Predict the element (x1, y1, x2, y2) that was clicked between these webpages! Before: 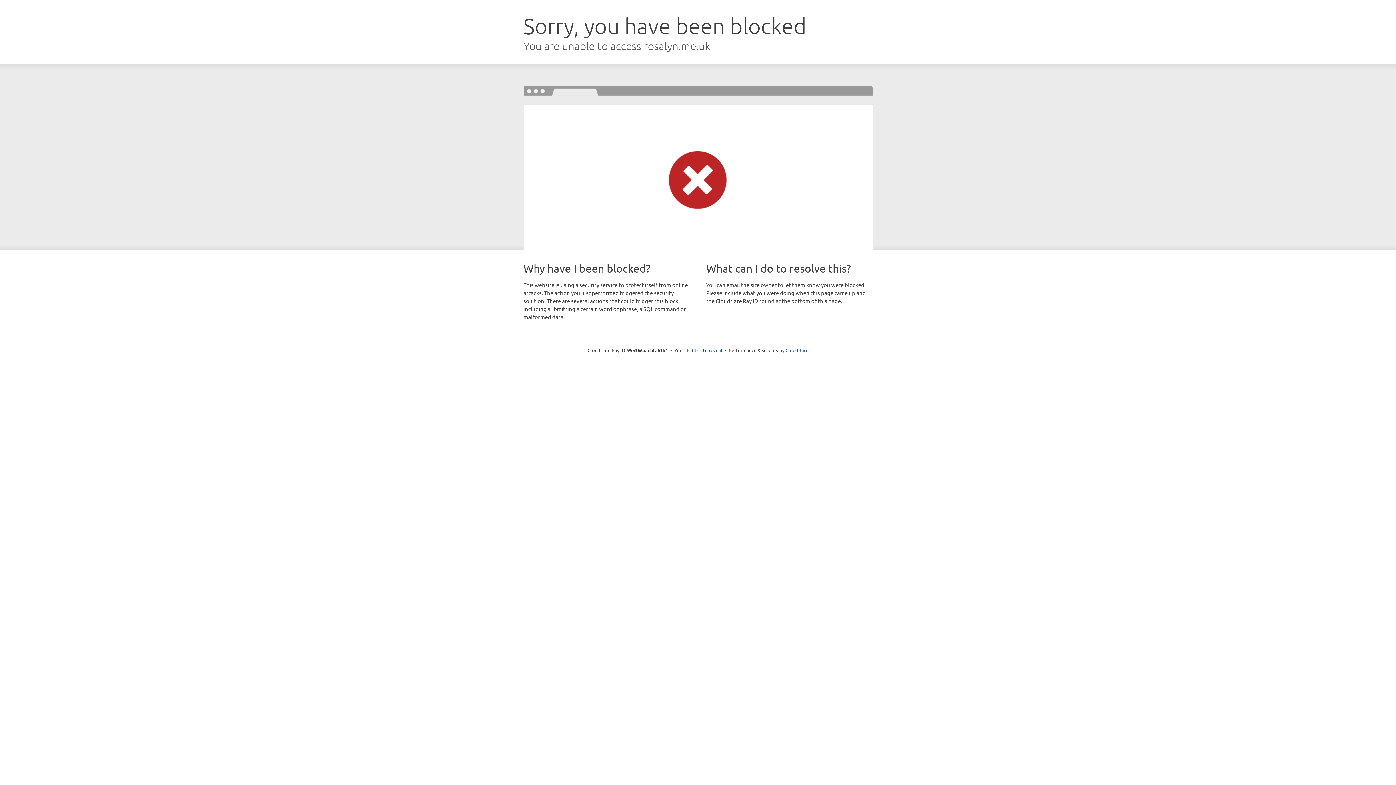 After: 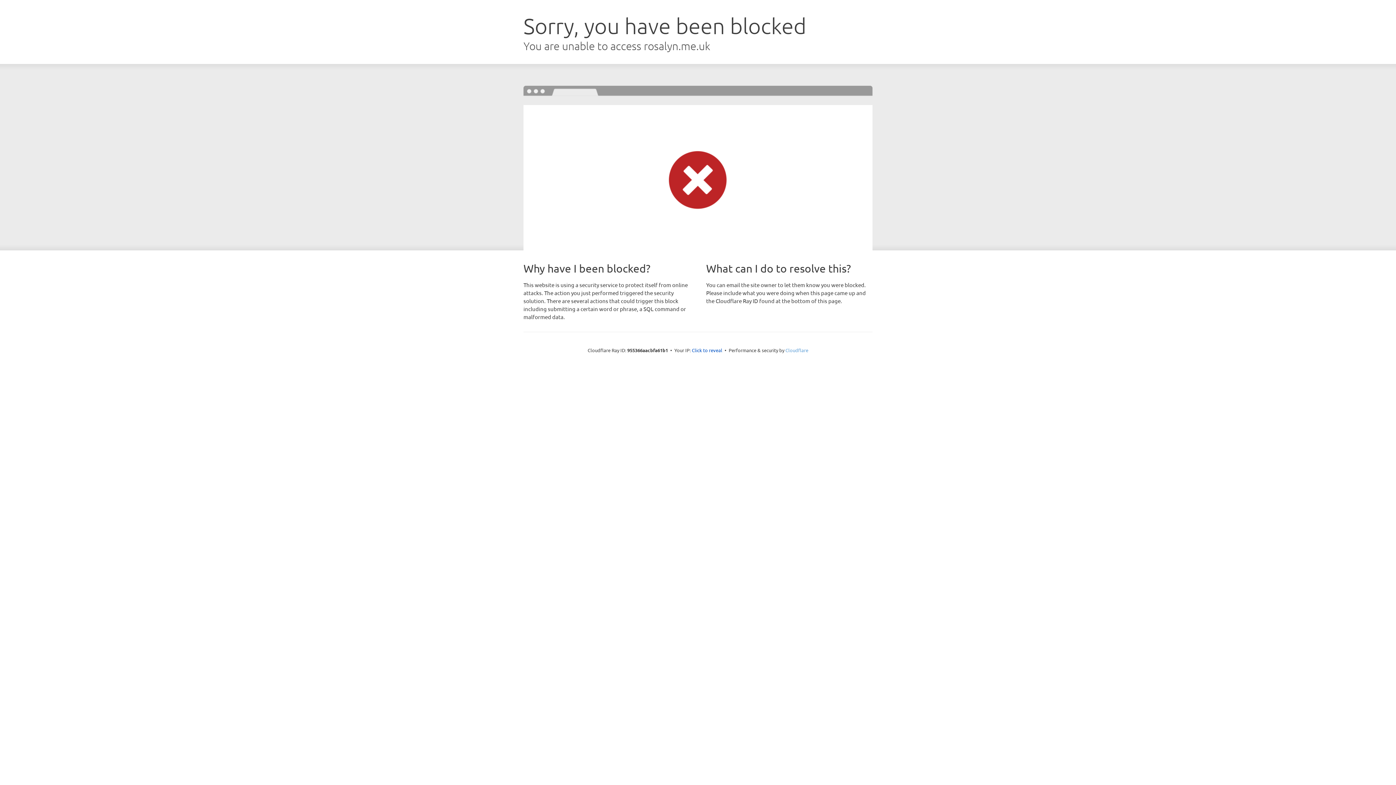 Action: label: Cloudflare bbox: (785, 347, 808, 353)